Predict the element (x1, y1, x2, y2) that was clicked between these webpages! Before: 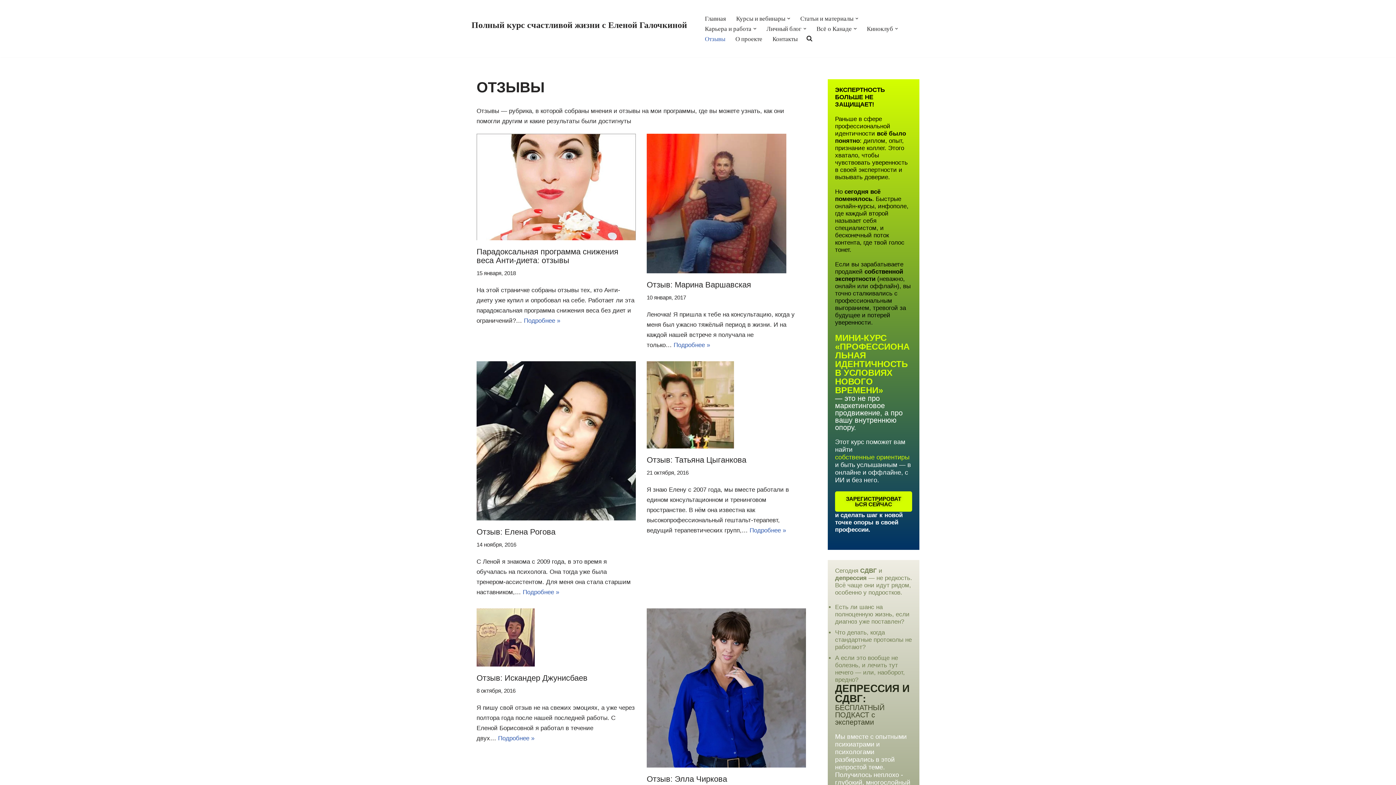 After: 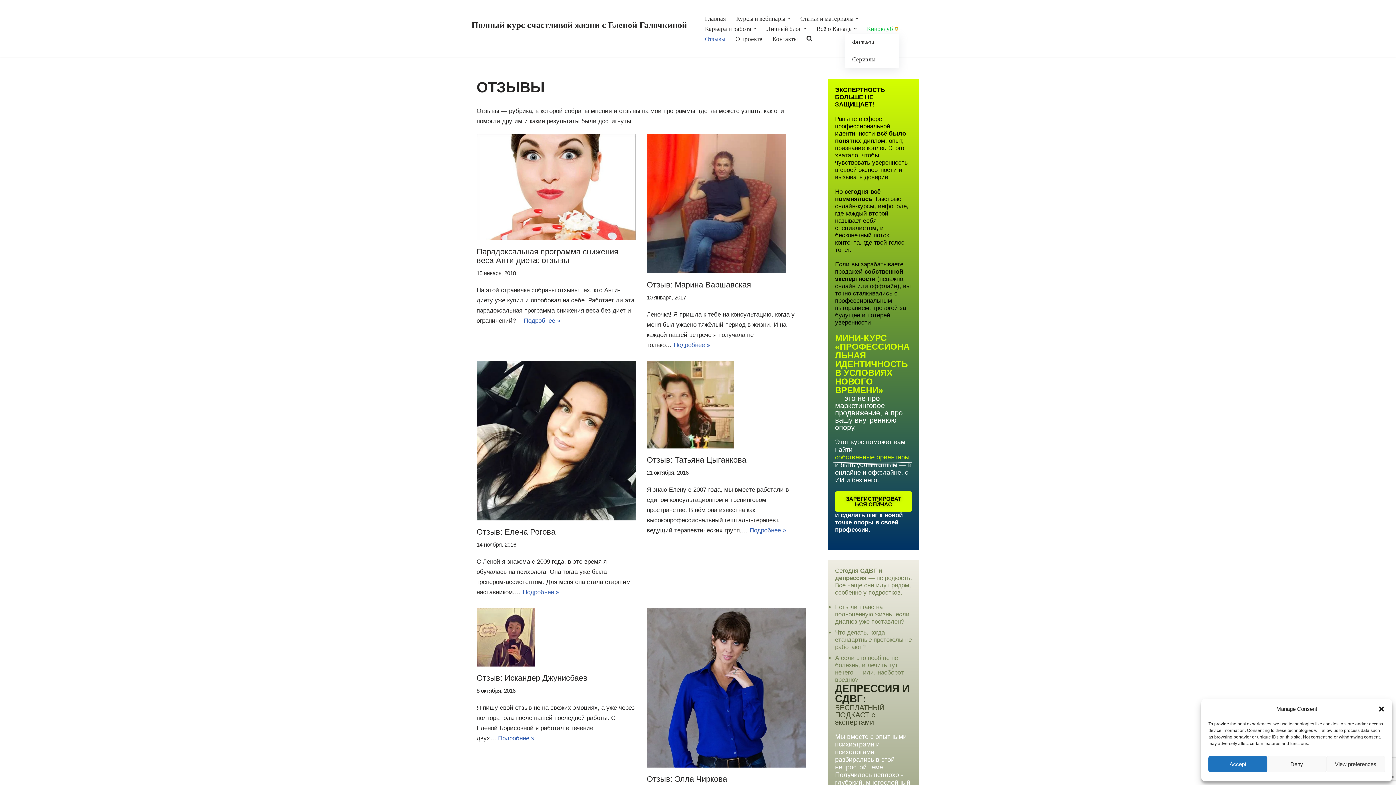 Action: bbox: (895, 27, 898, 30) label: Открыть подменю